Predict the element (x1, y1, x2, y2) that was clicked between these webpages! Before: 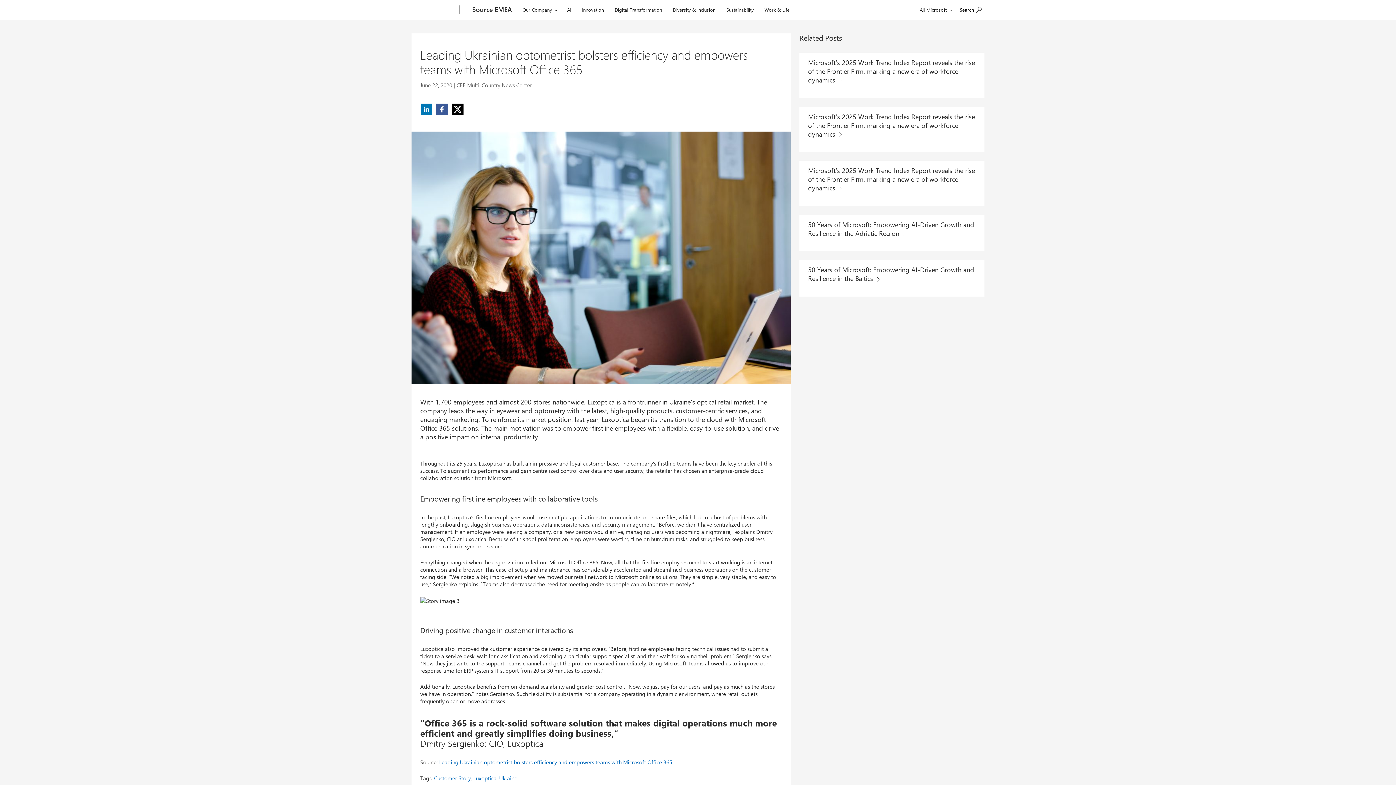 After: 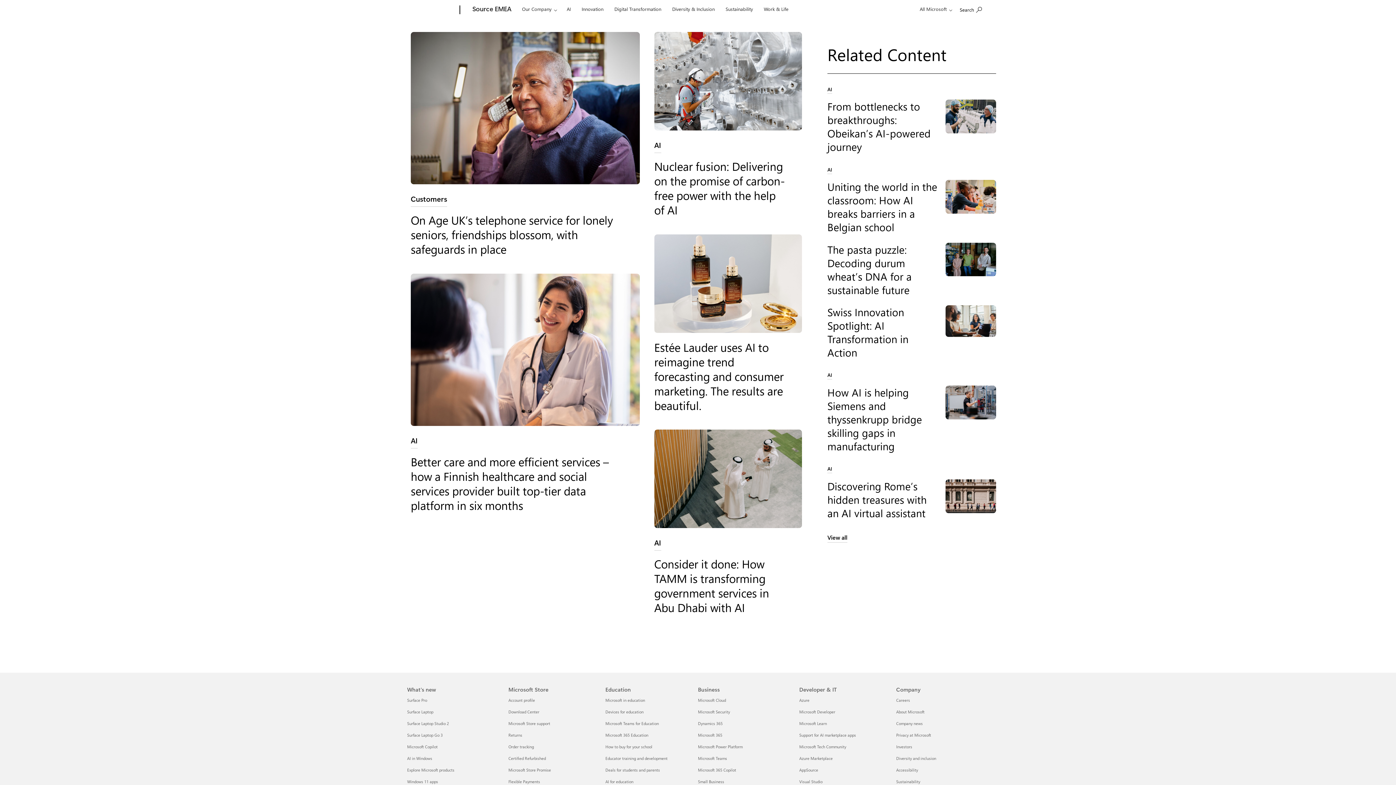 Action: bbox: (611, 0, 665, 17) label: Digital Transformation